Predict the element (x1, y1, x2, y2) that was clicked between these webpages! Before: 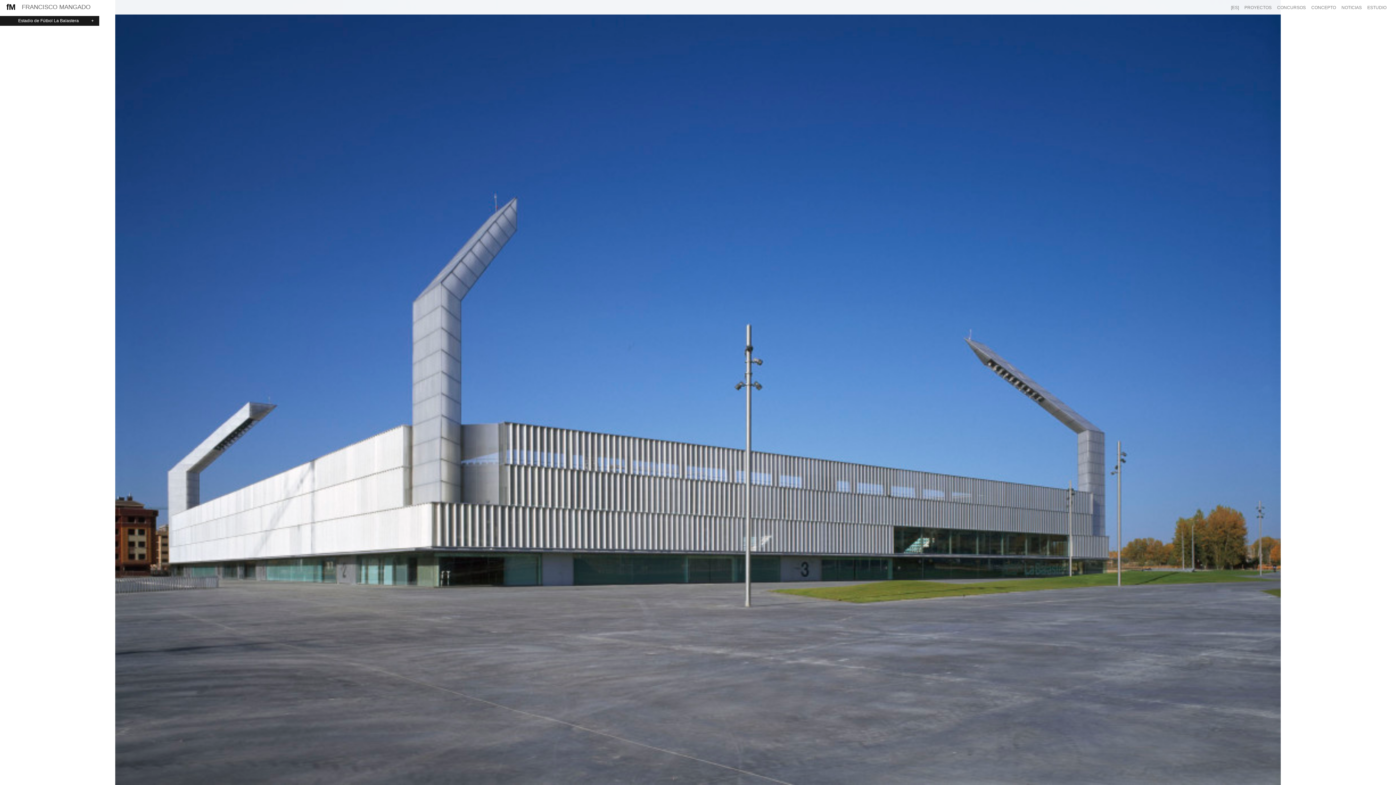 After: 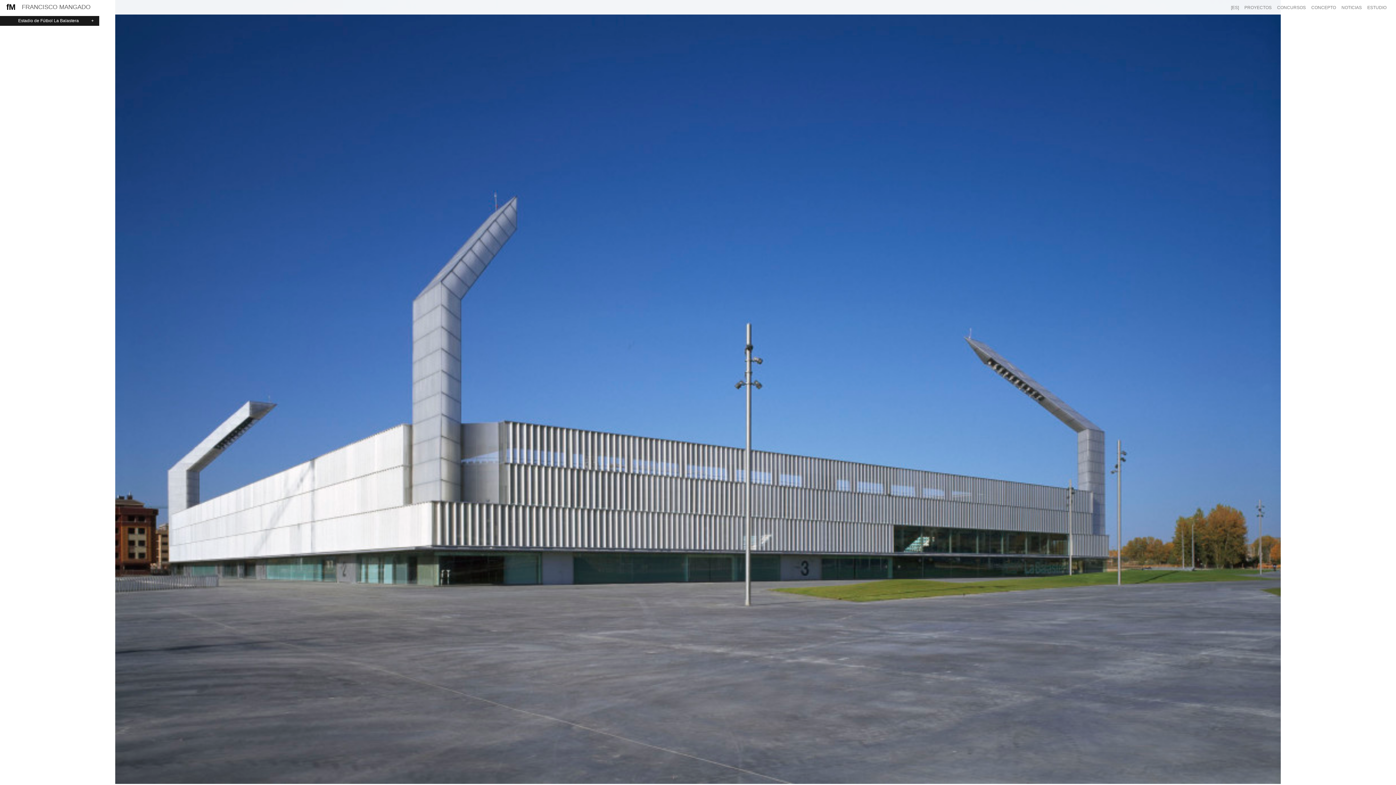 Action: bbox: (18, 781, 1281, 786)